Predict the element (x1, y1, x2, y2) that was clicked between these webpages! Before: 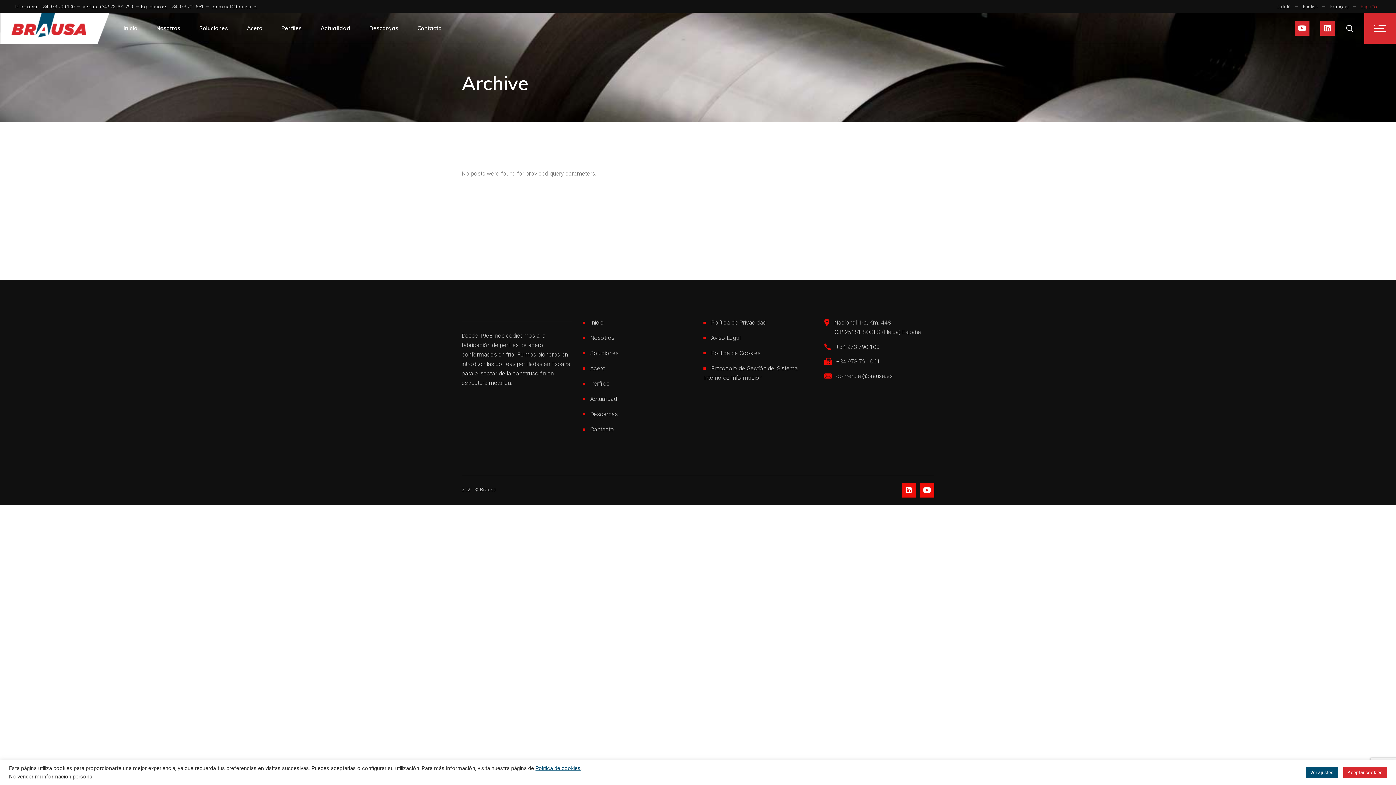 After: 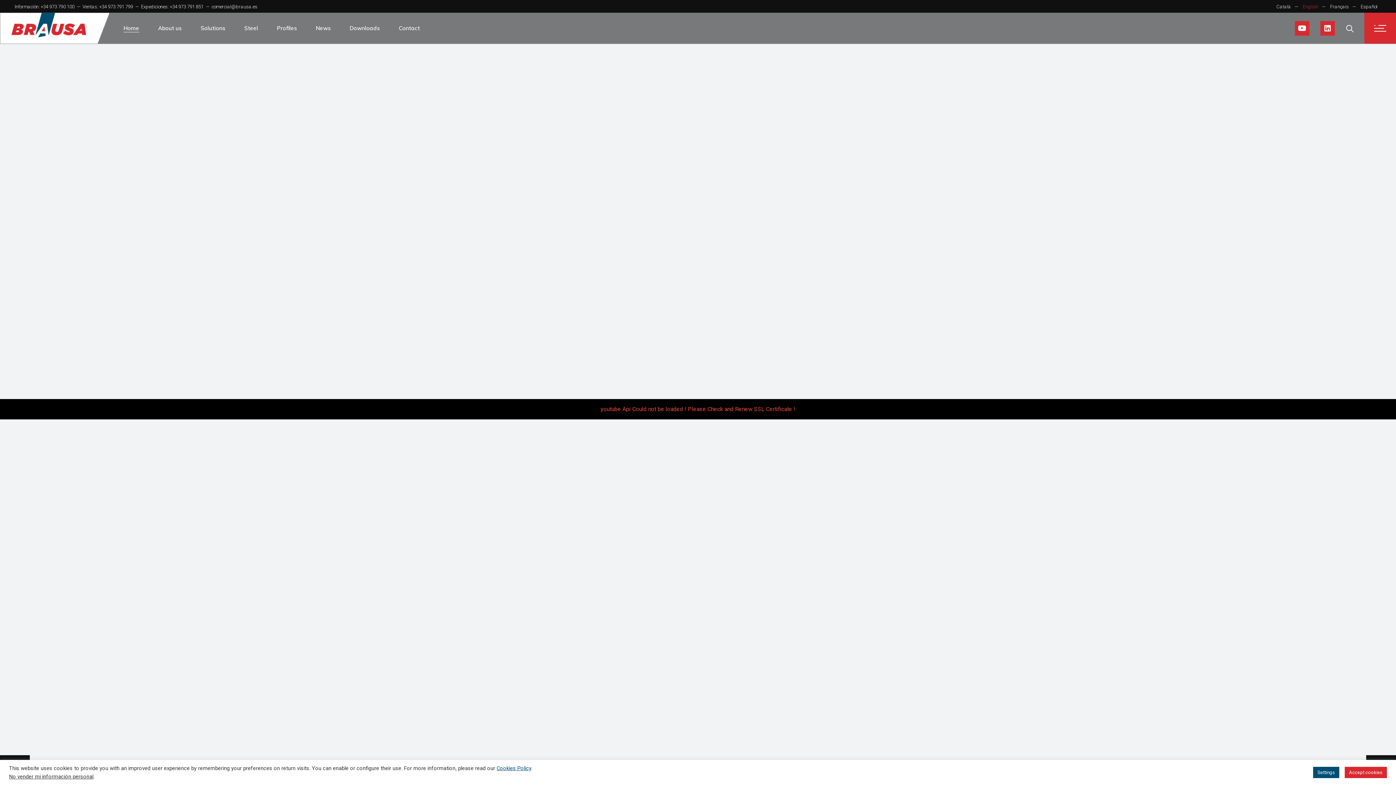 Action: bbox: (1303, 3, 1326, 9) label: English